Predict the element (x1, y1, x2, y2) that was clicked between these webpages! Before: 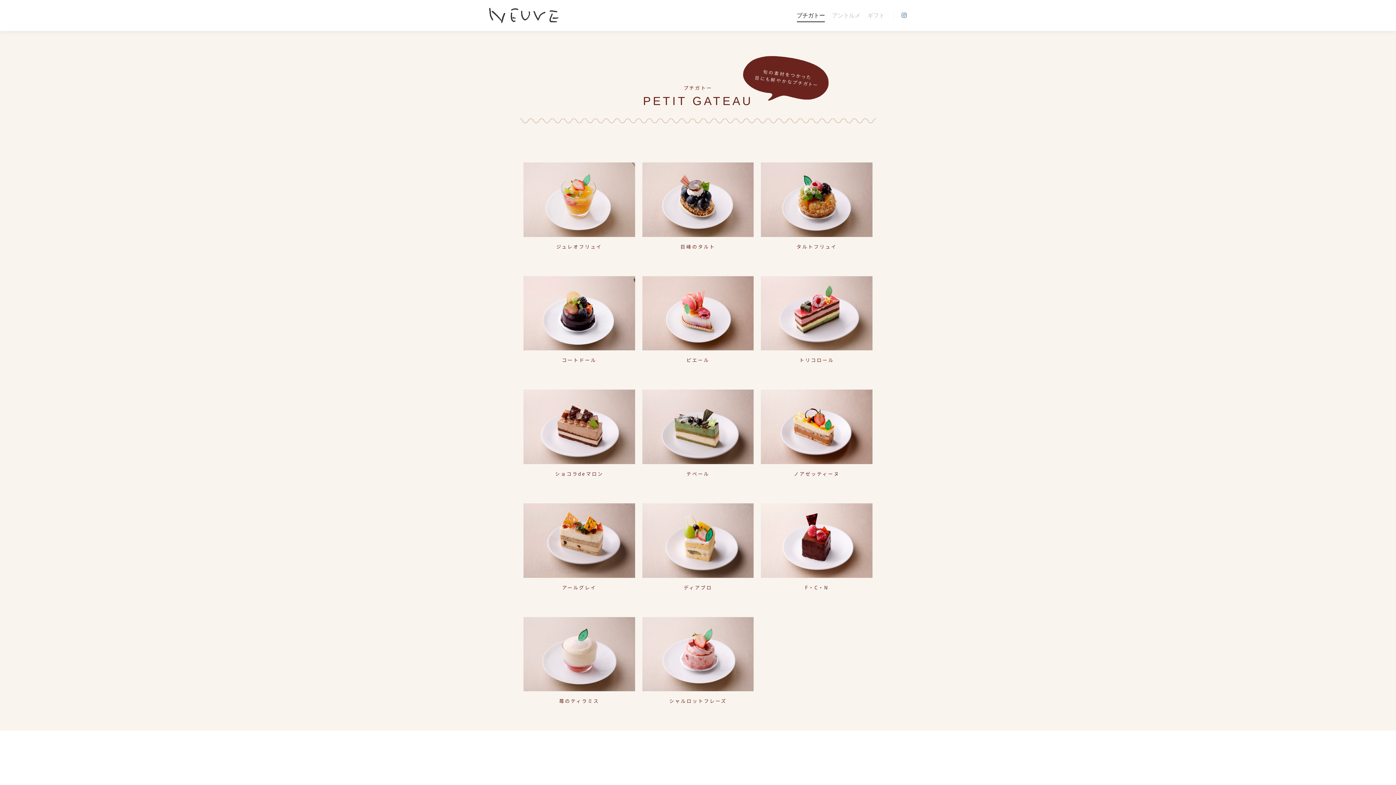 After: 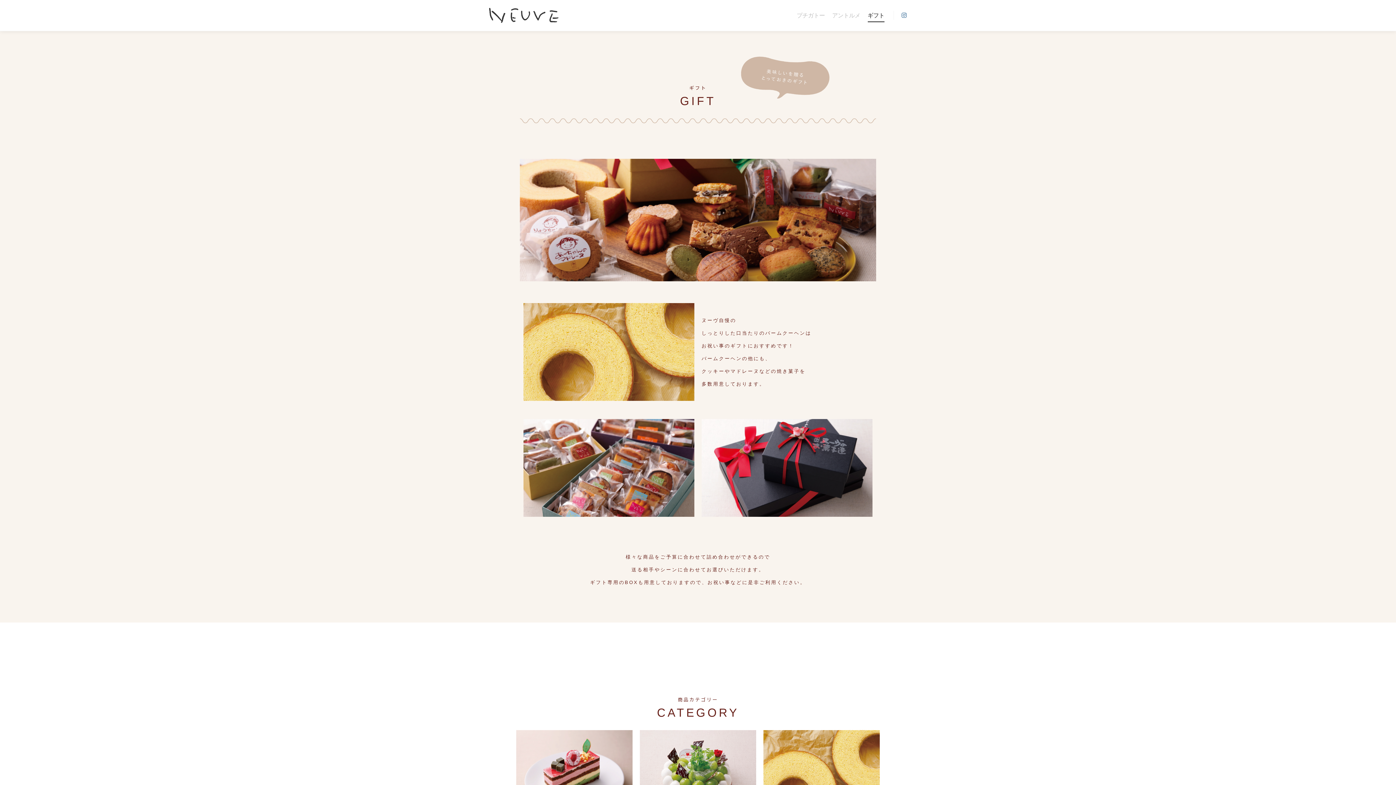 Action: label: ギフト bbox: (864, 0, 888, 30)